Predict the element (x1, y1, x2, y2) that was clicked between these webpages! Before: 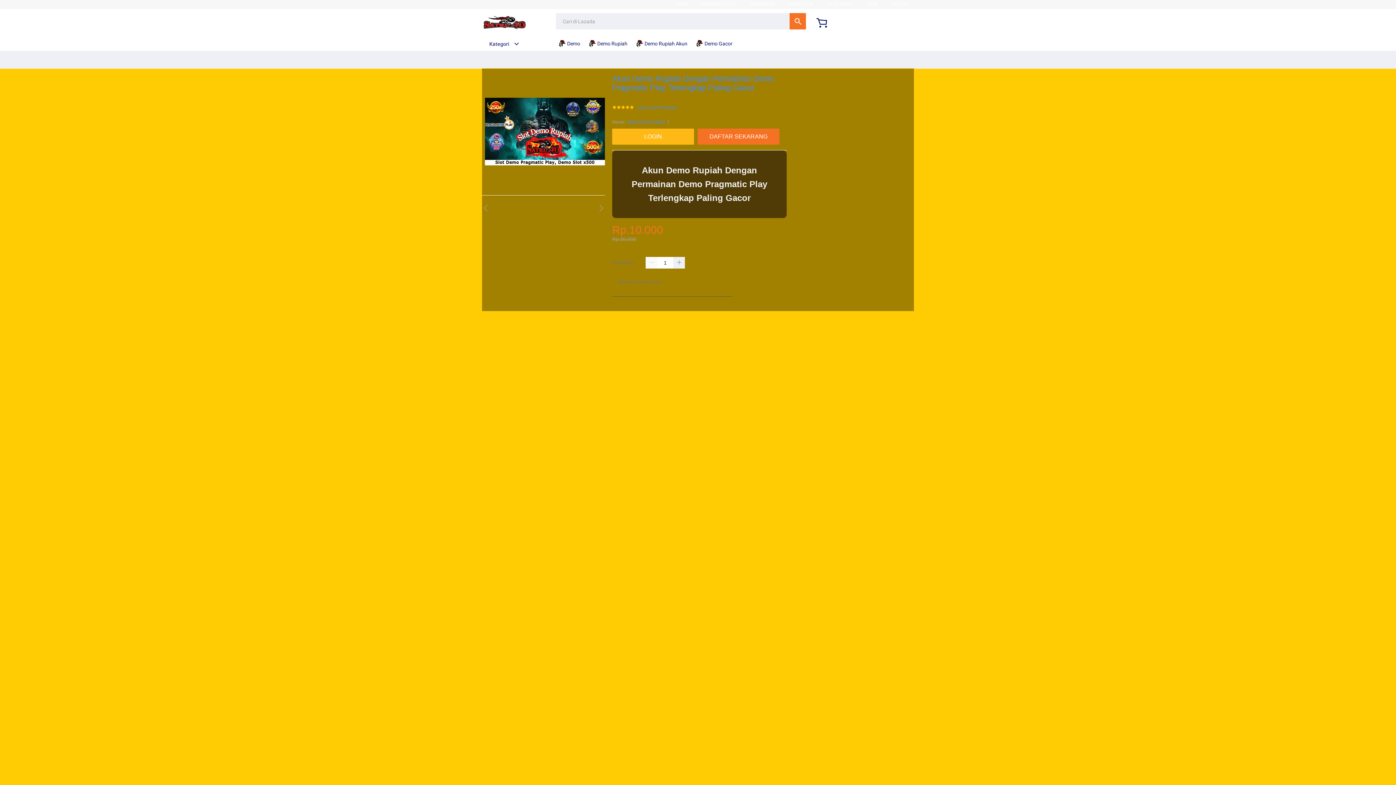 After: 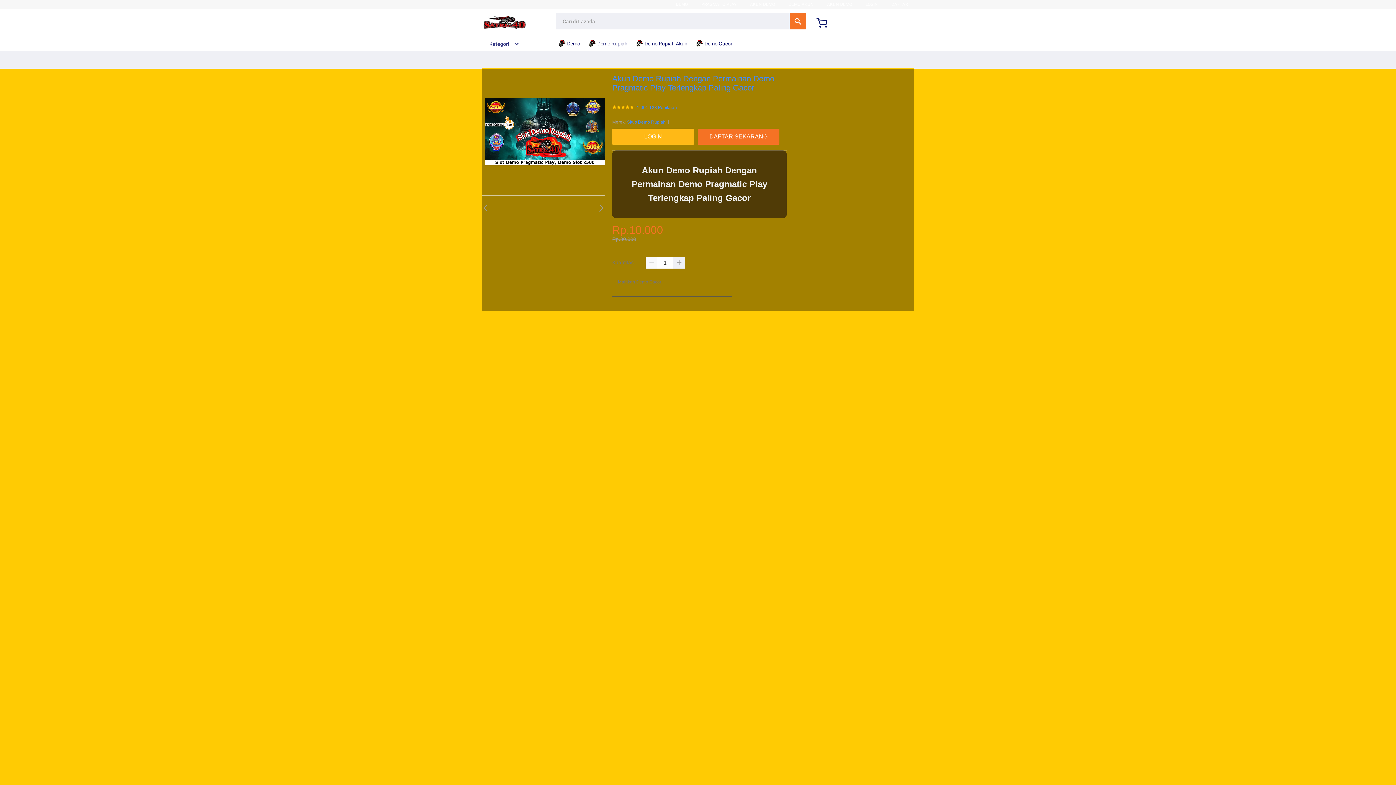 Action: bbox: (482, 15, 528, 30)